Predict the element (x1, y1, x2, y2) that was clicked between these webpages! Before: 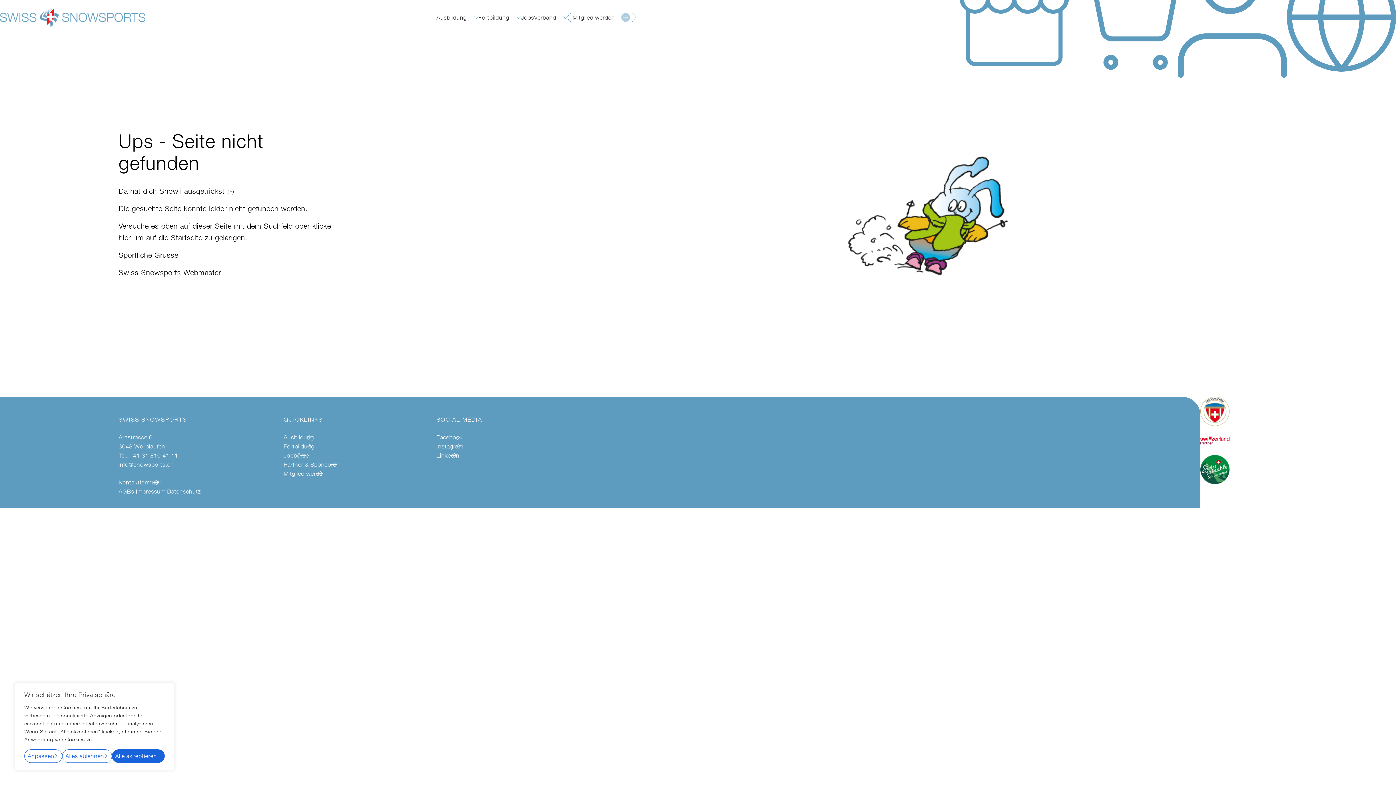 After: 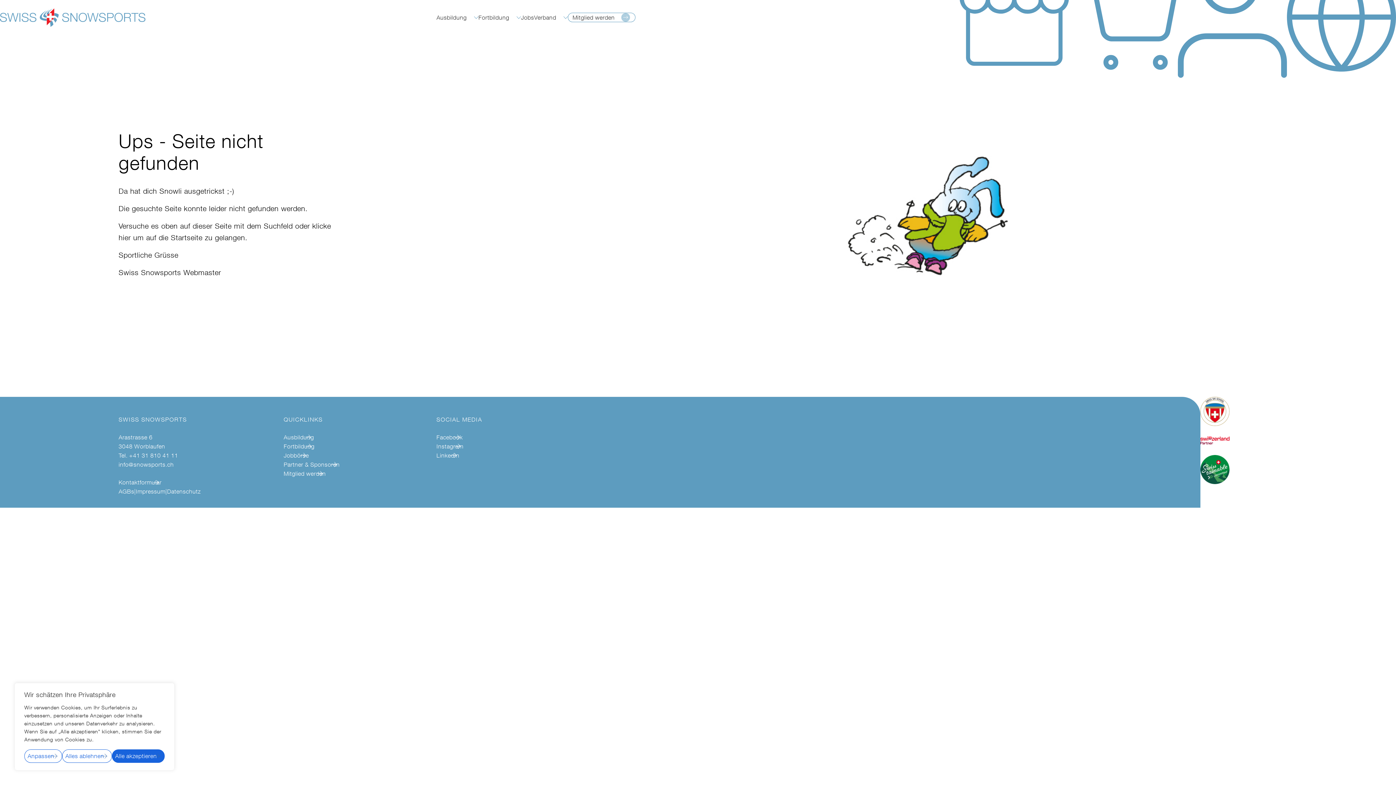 Action: label: info@snowsports.ch bbox: (118, 460, 187, 469)